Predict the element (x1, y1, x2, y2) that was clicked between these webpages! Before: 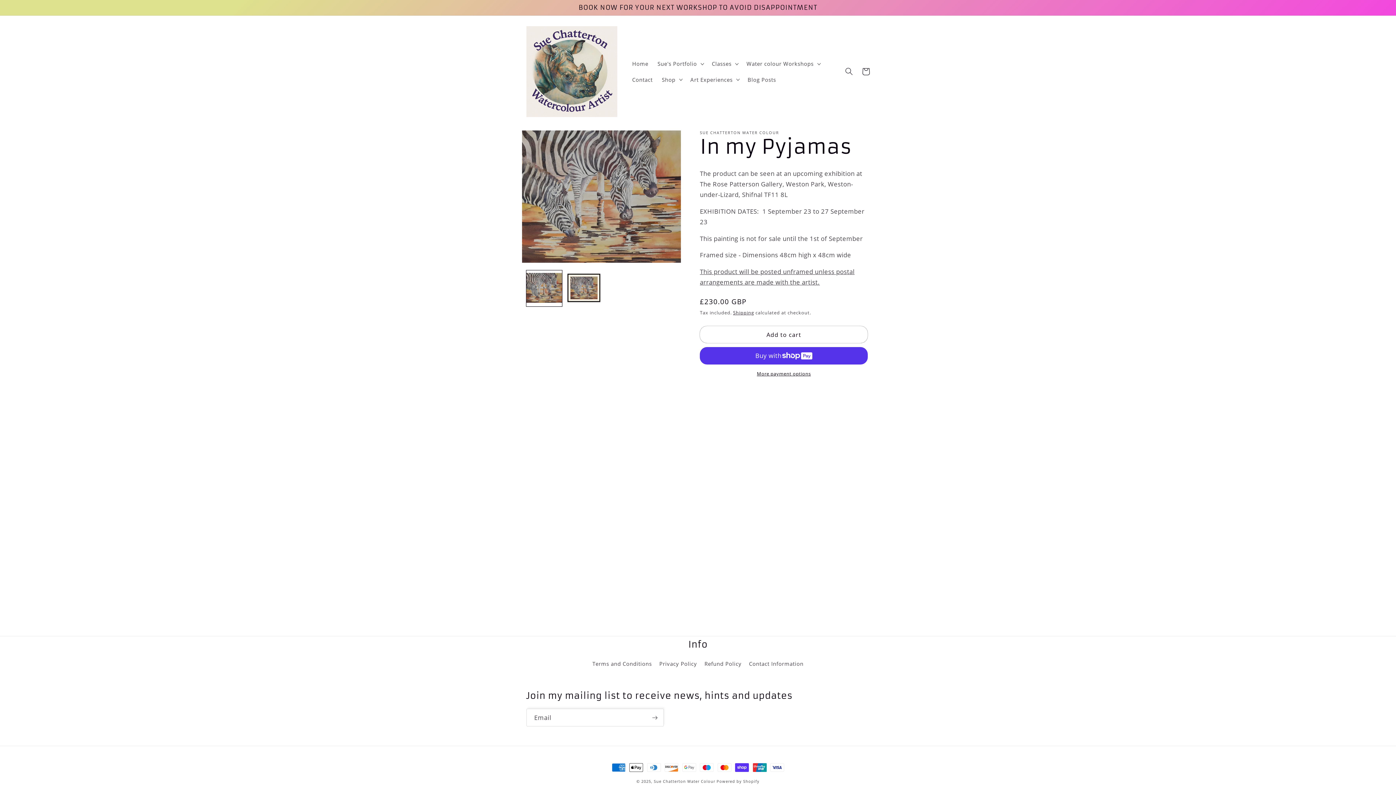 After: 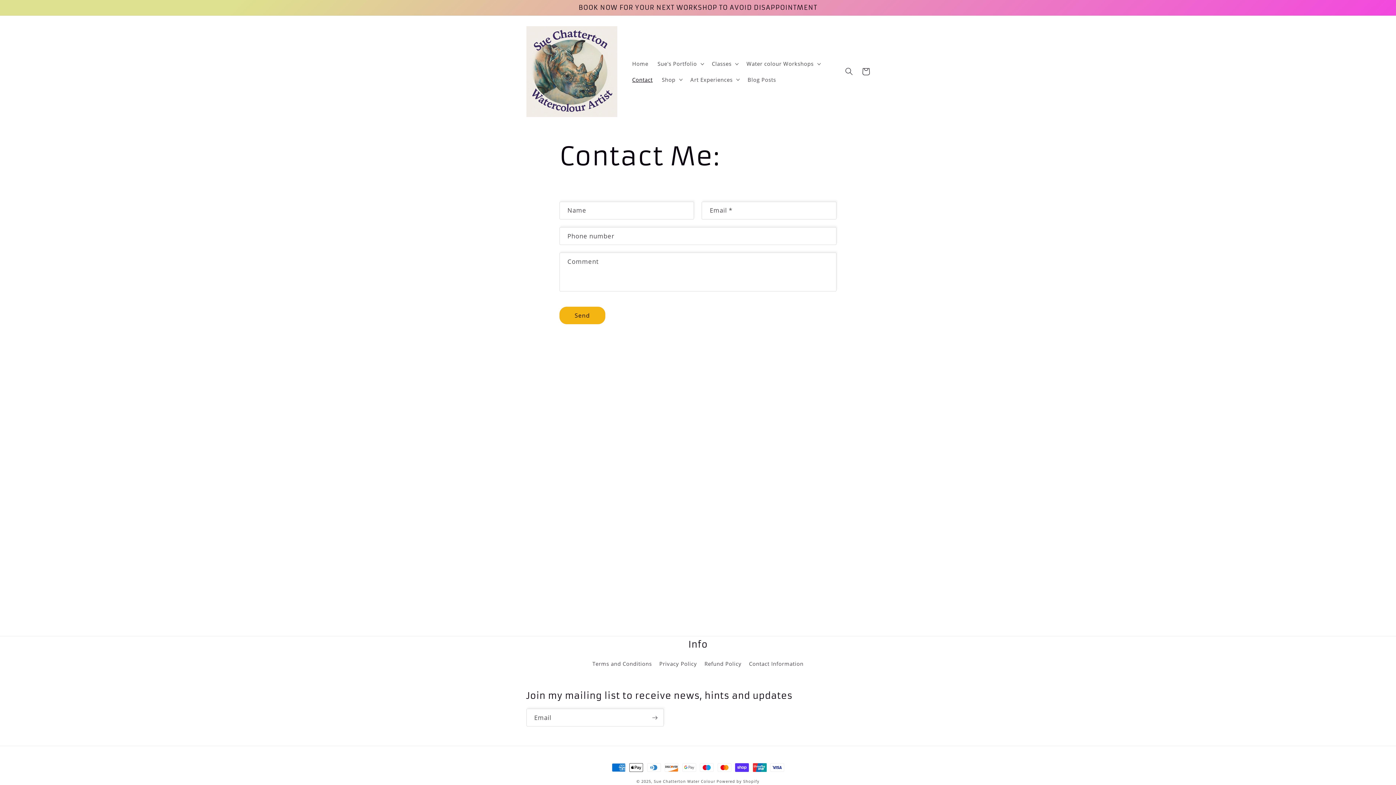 Action: bbox: (627, 71, 657, 87) label: Contact